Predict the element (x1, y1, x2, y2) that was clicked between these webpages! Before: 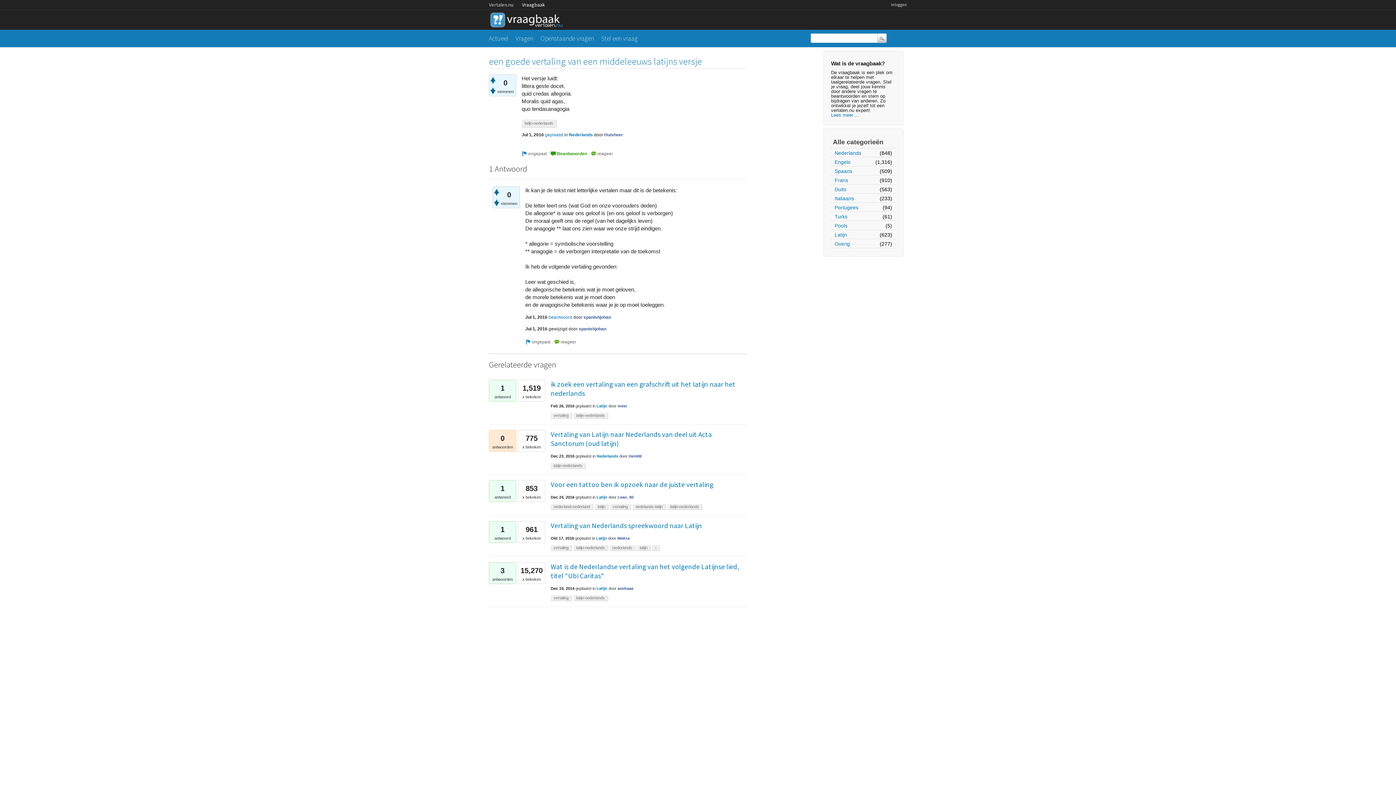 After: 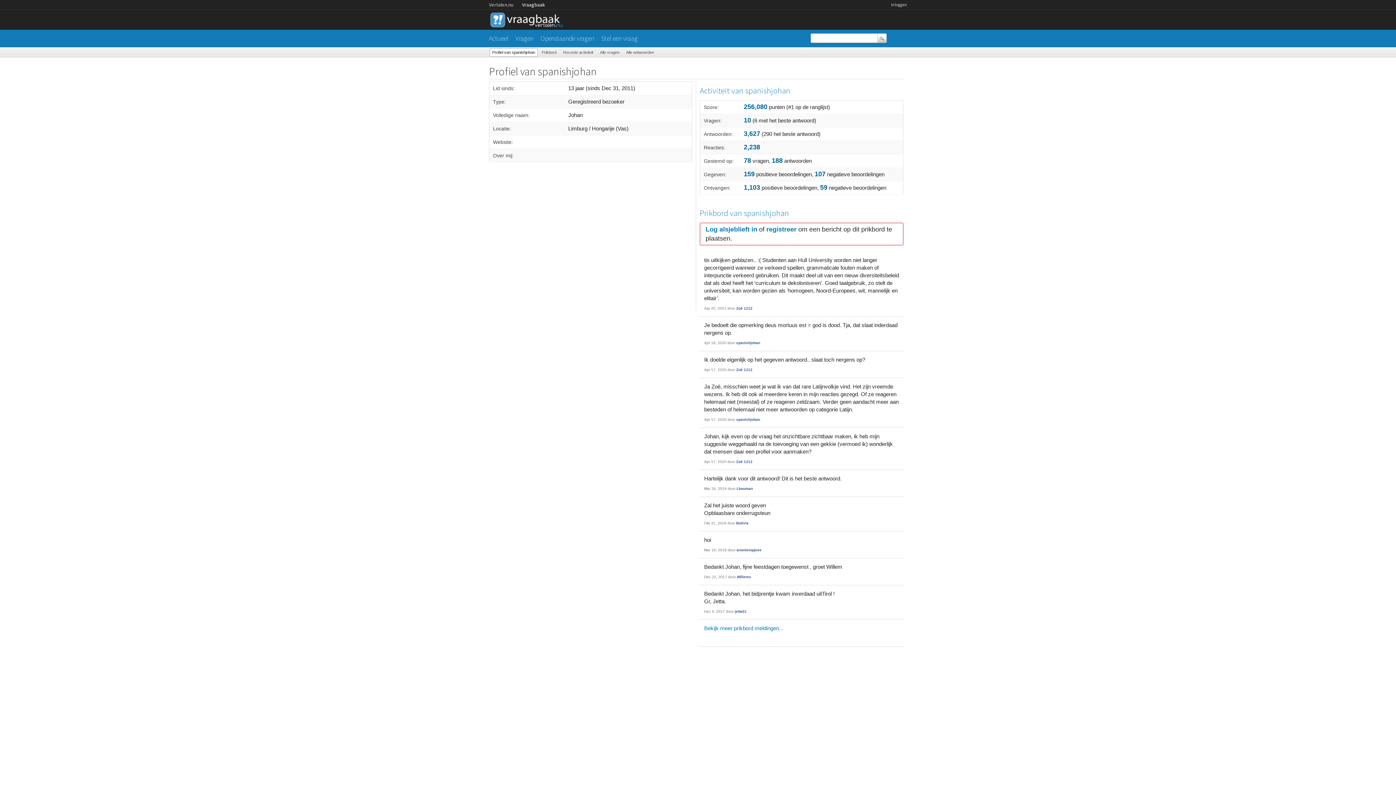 Action: bbox: (583, 314, 611, 319) label: spanishjohan